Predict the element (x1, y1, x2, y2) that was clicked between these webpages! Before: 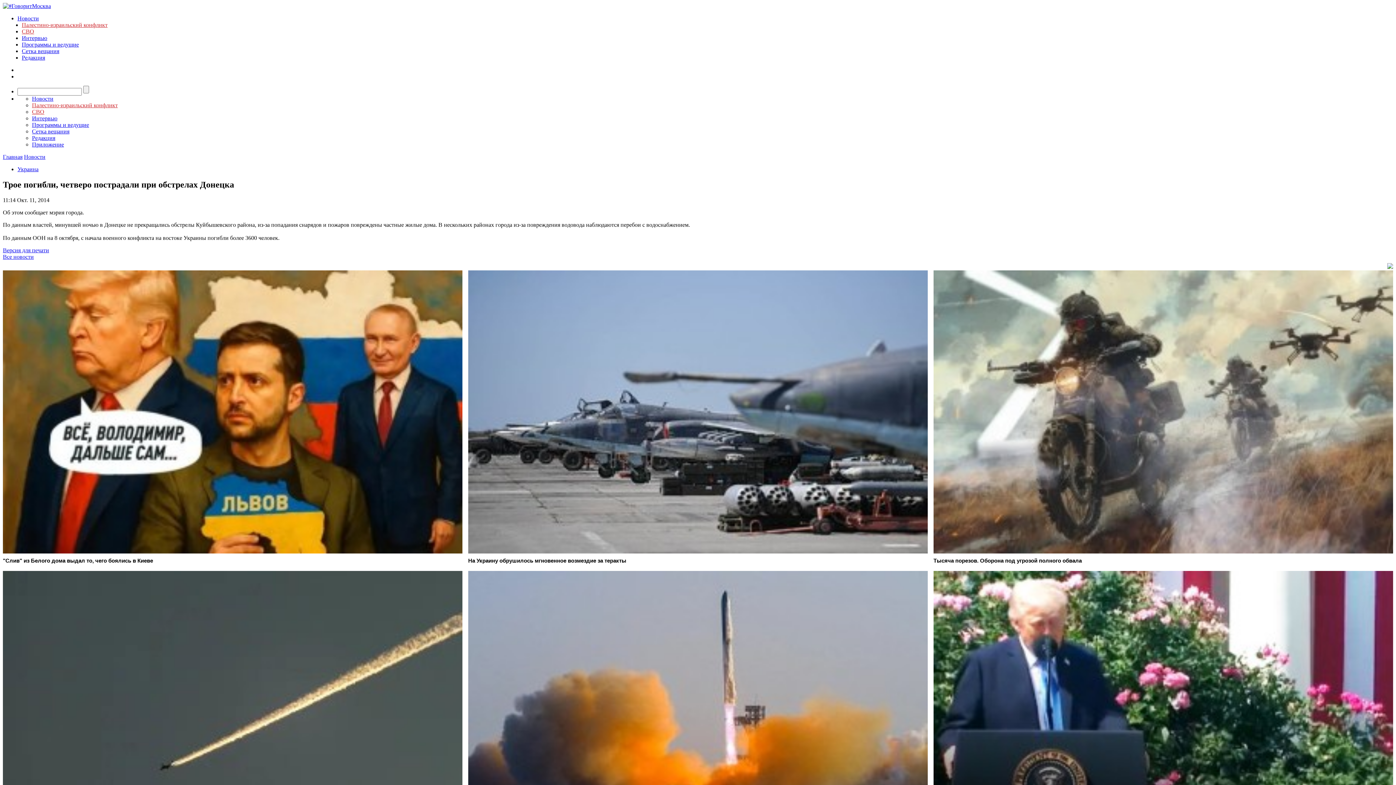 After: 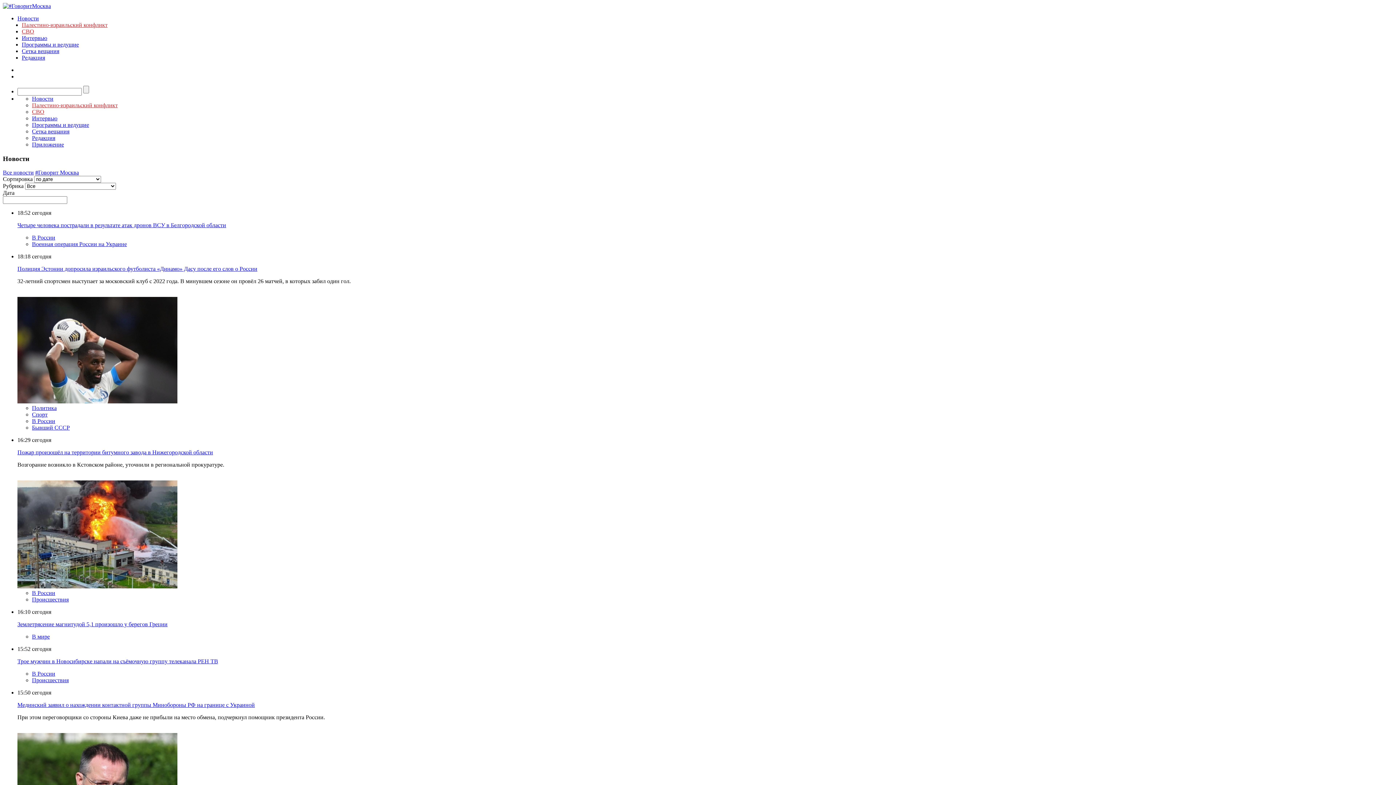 Action: label: Новости bbox: (24, 153, 45, 160)